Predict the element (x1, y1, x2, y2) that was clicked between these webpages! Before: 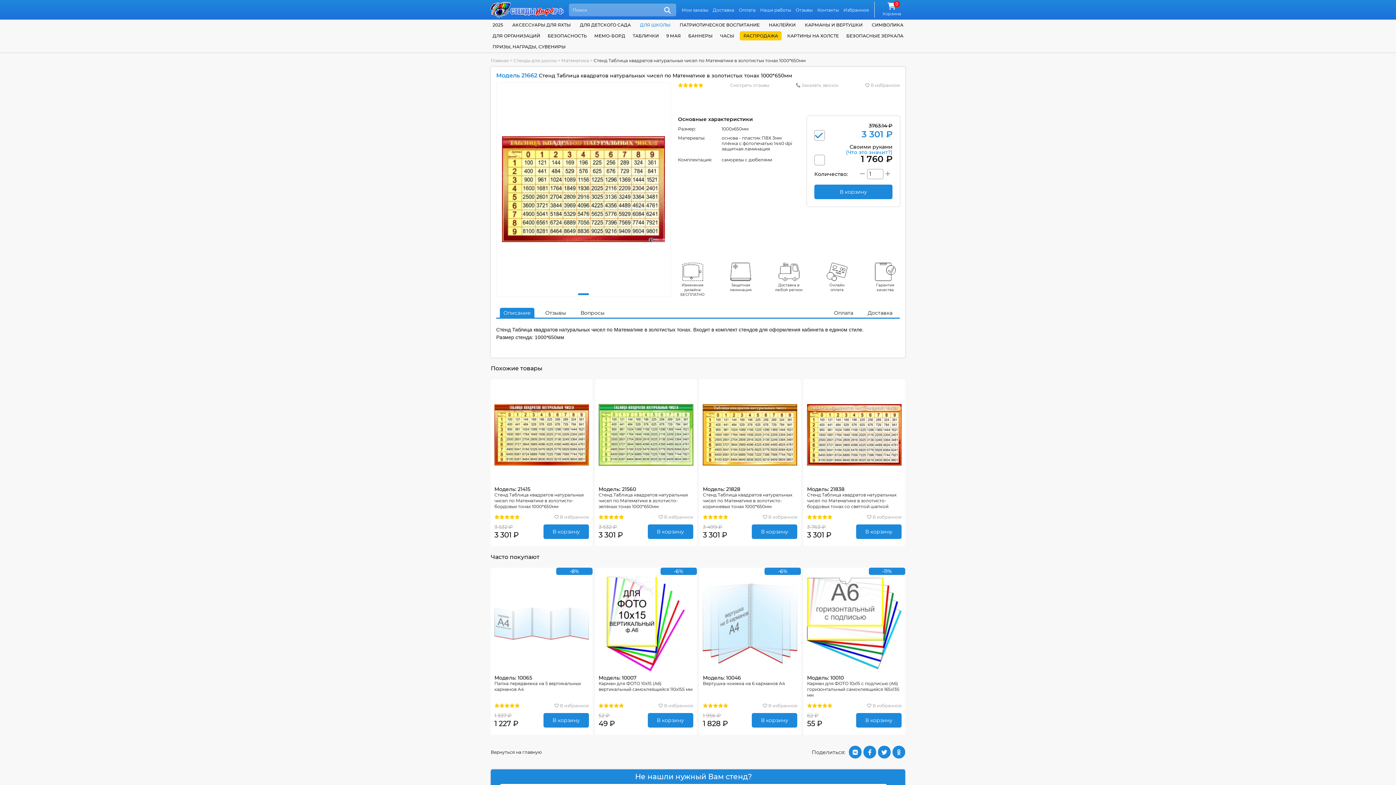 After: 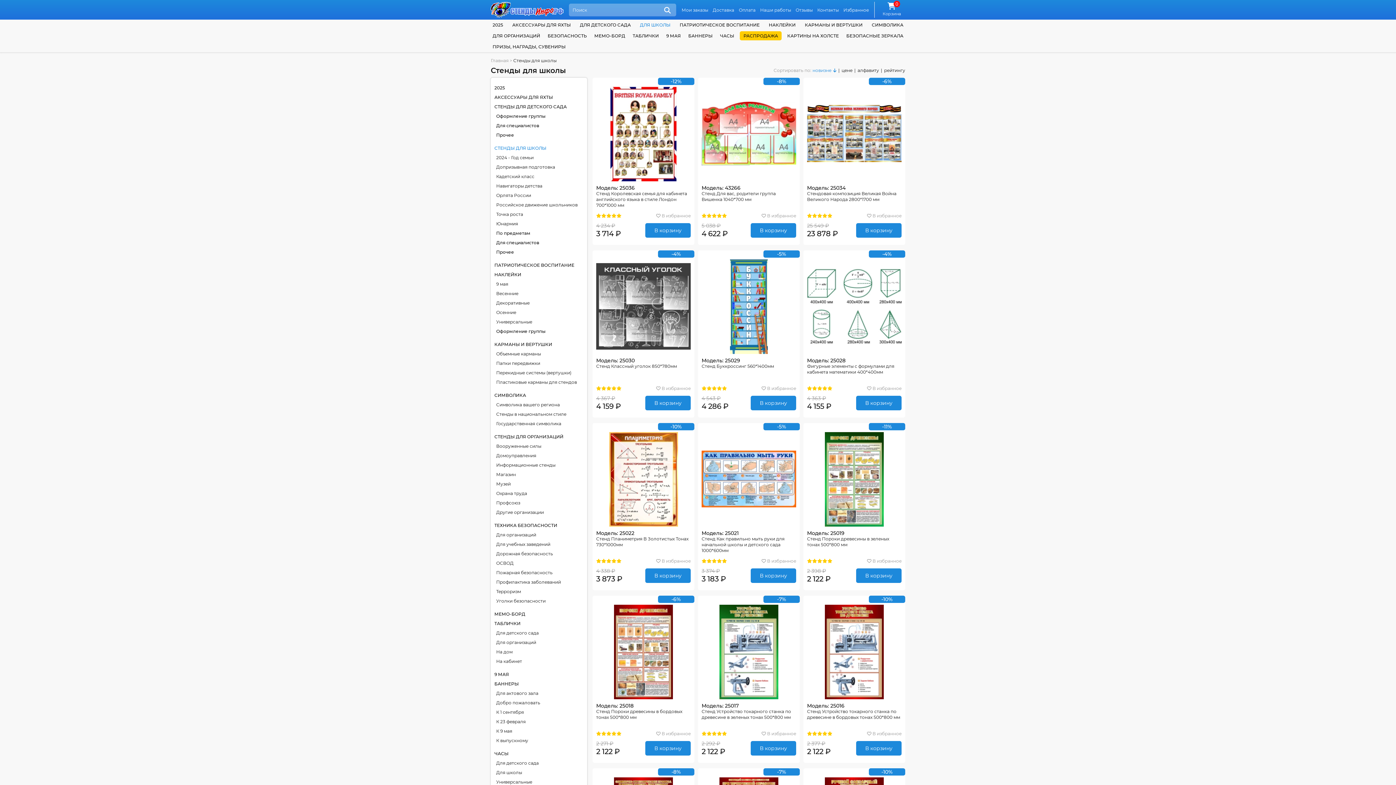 Action: bbox: (513, 57, 556, 63) label: Стенды для школы